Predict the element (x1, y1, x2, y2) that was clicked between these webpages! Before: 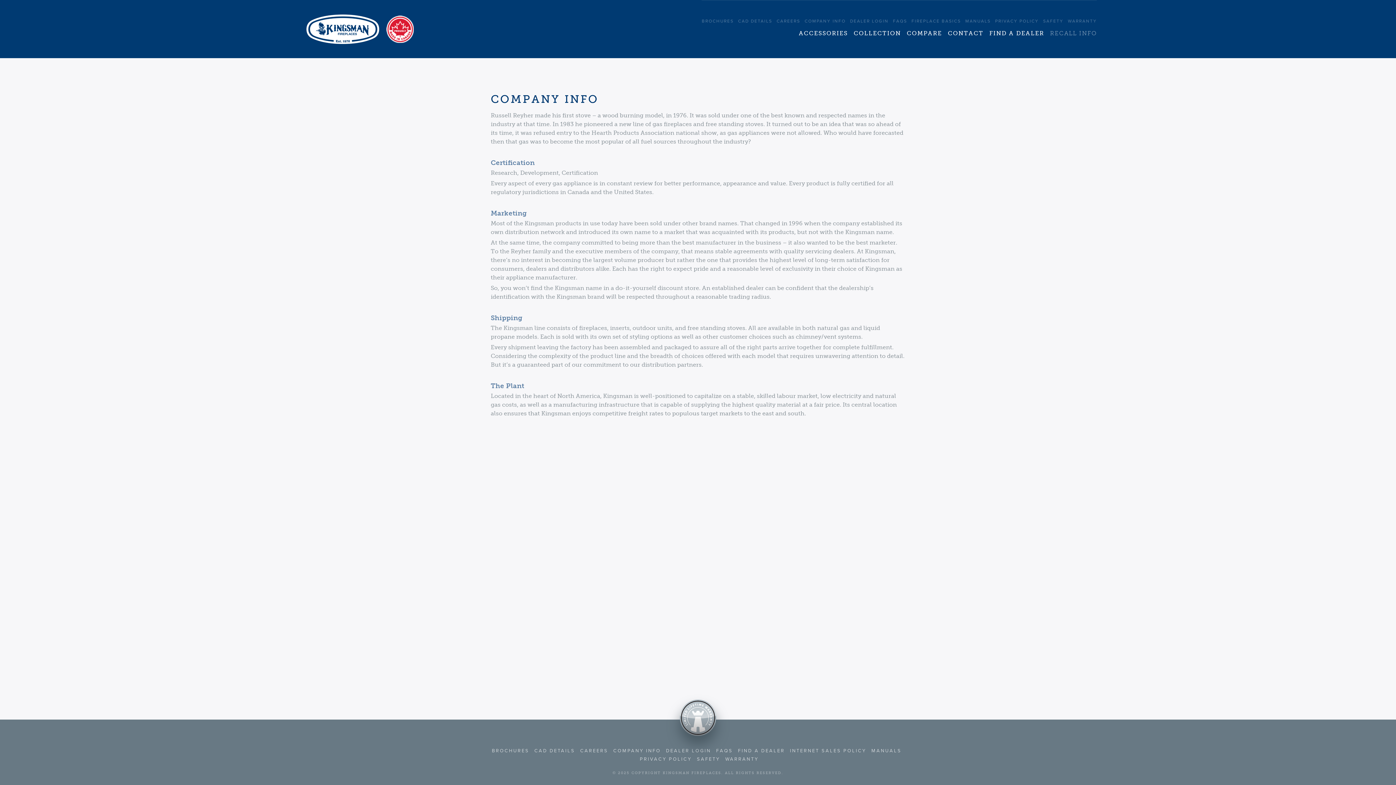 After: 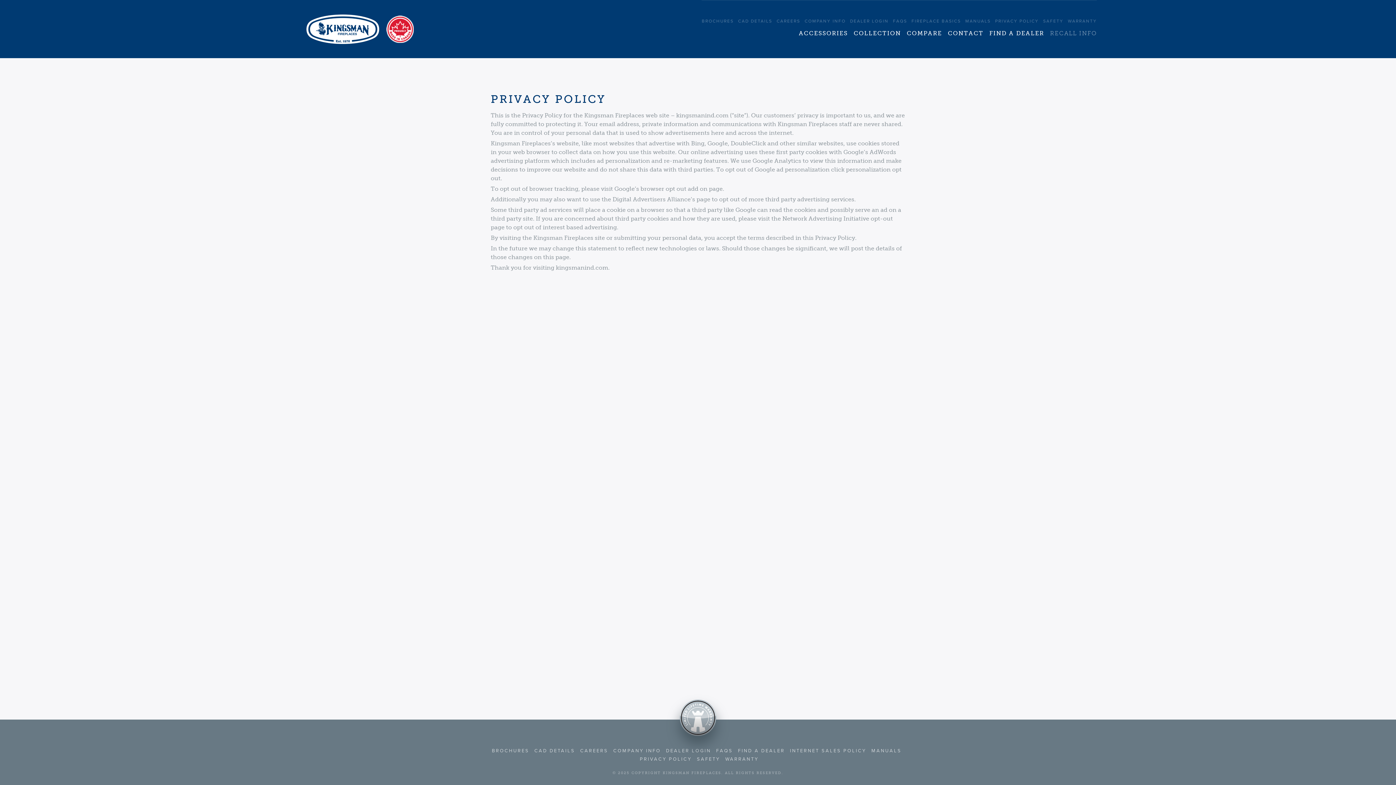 Action: bbox: (993, 15, 1041, 26) label: PRIVACY POLICY